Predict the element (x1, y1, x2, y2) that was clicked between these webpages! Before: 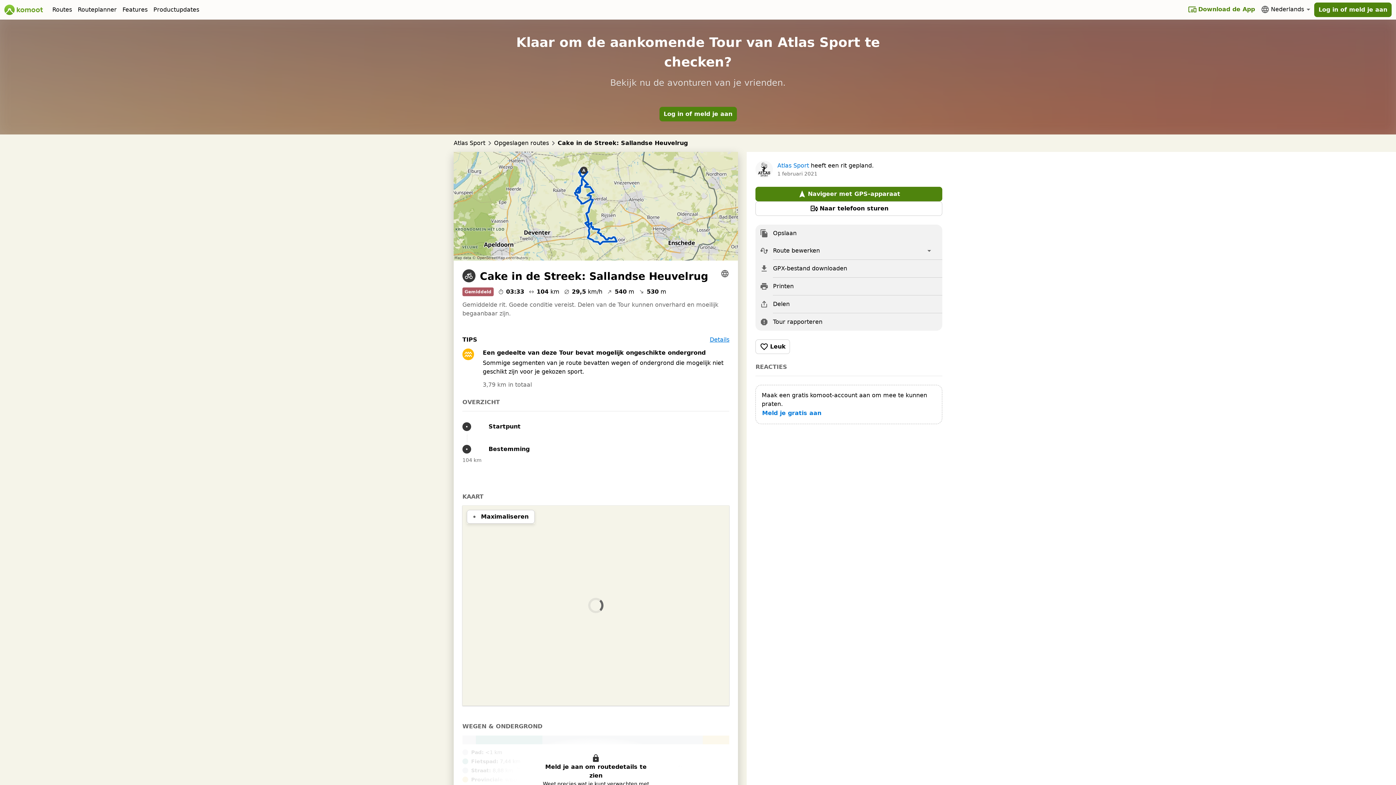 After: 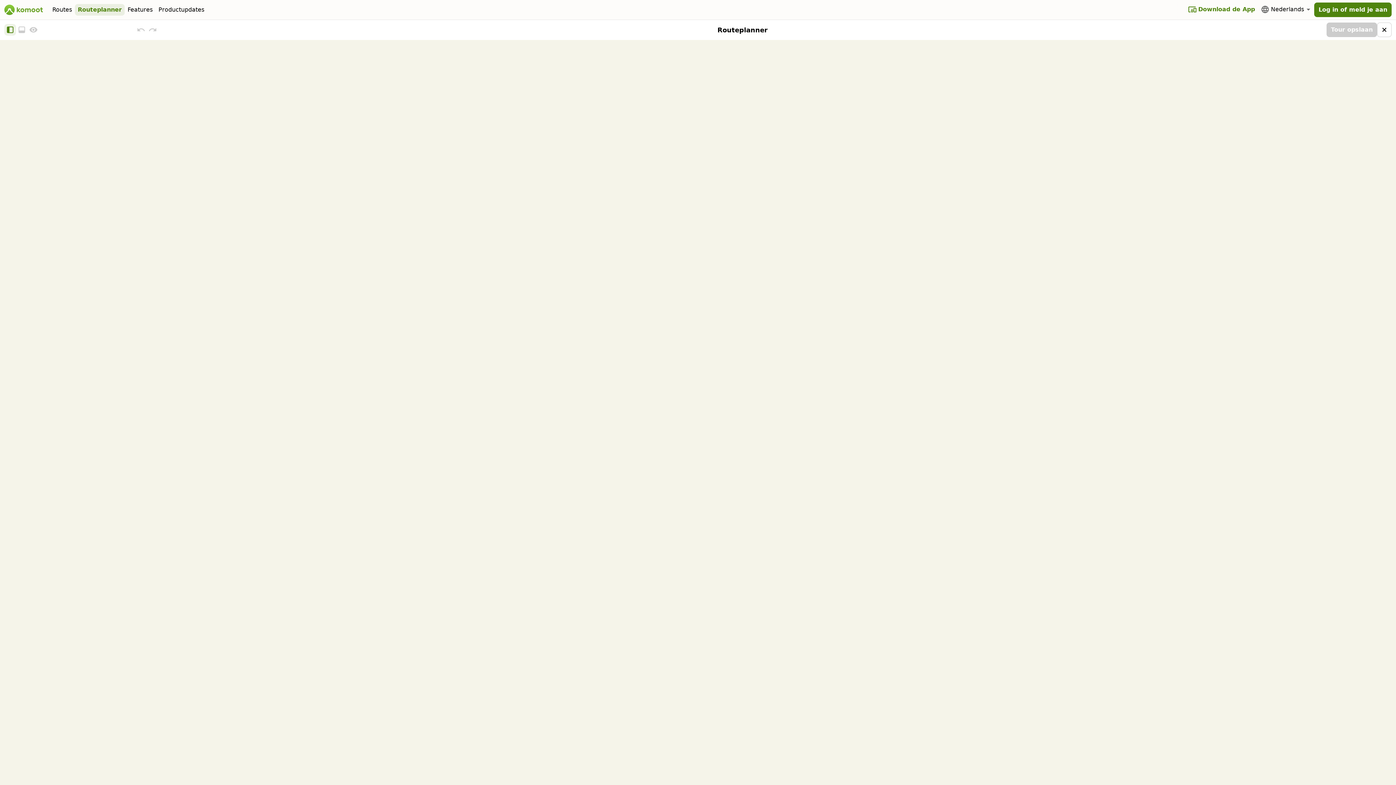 Action: bbox: (74, 4, 119, 15) label: Routeplanner